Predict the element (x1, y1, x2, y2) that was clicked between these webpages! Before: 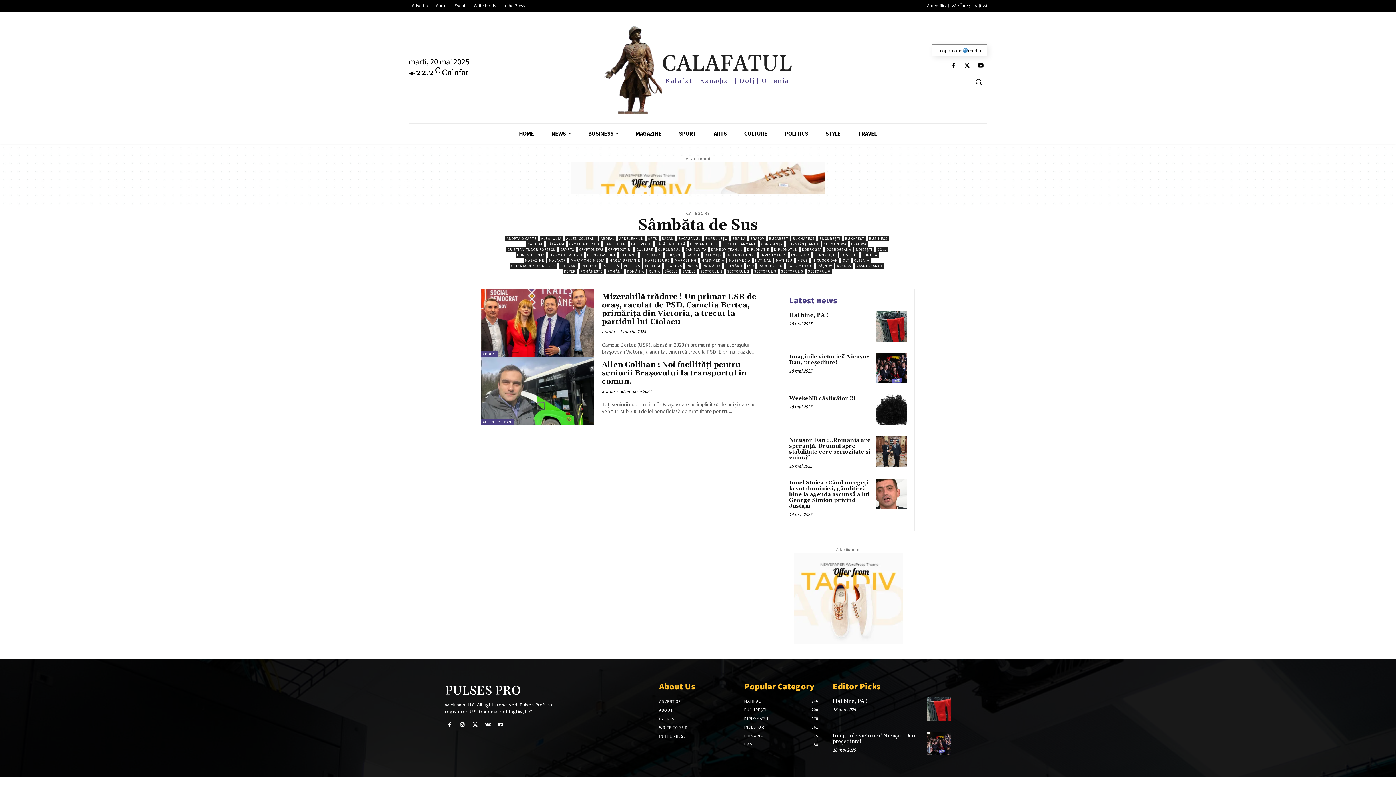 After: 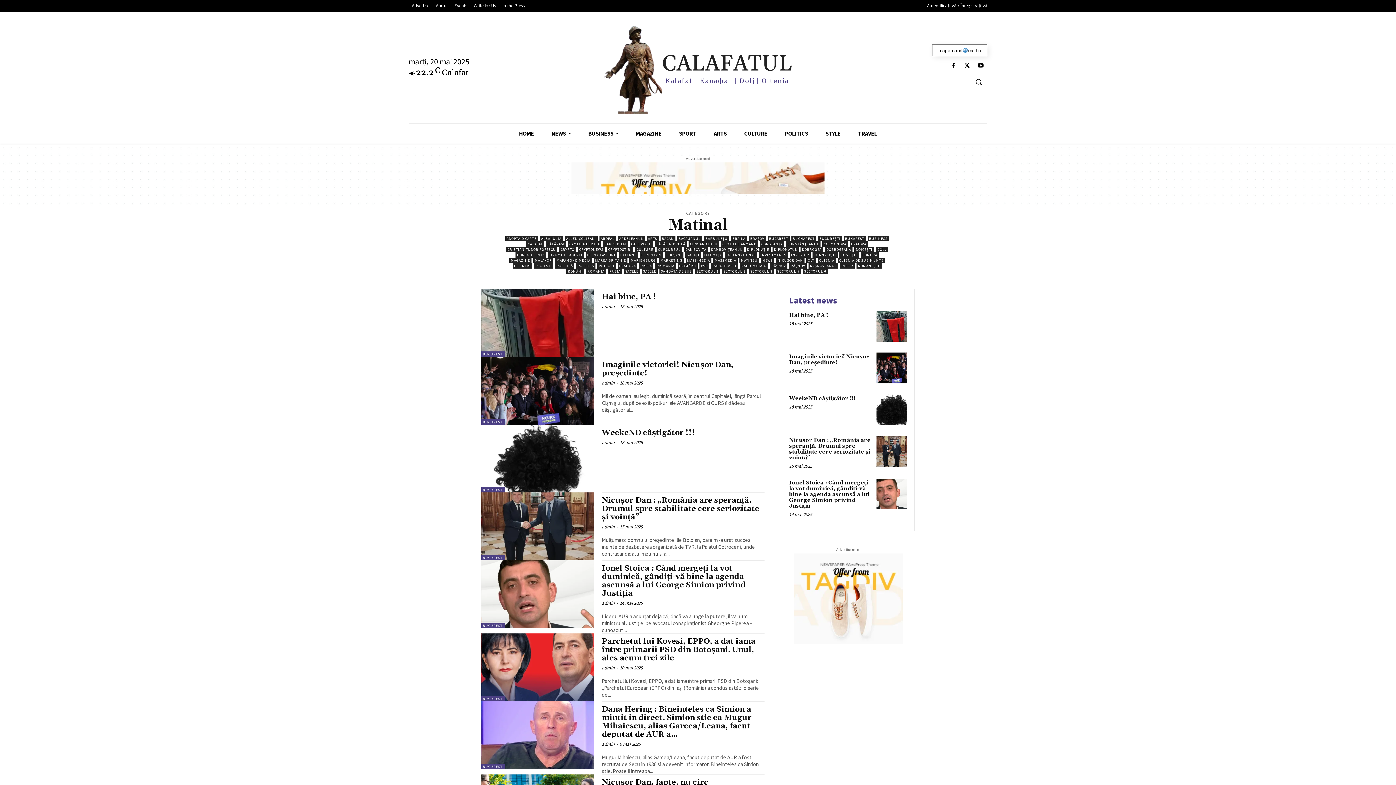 Action: bbox: (753, 257, 772, 263) label: MATINAL